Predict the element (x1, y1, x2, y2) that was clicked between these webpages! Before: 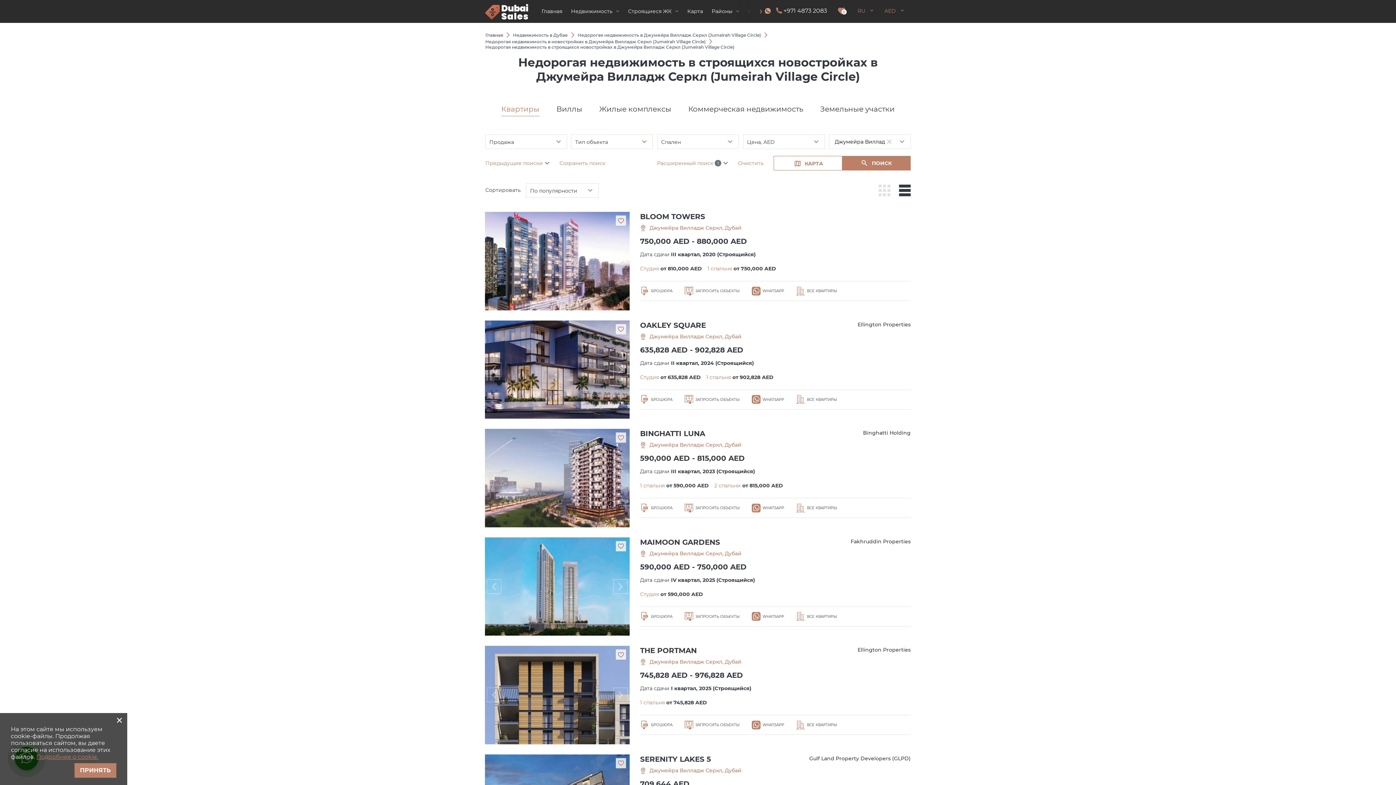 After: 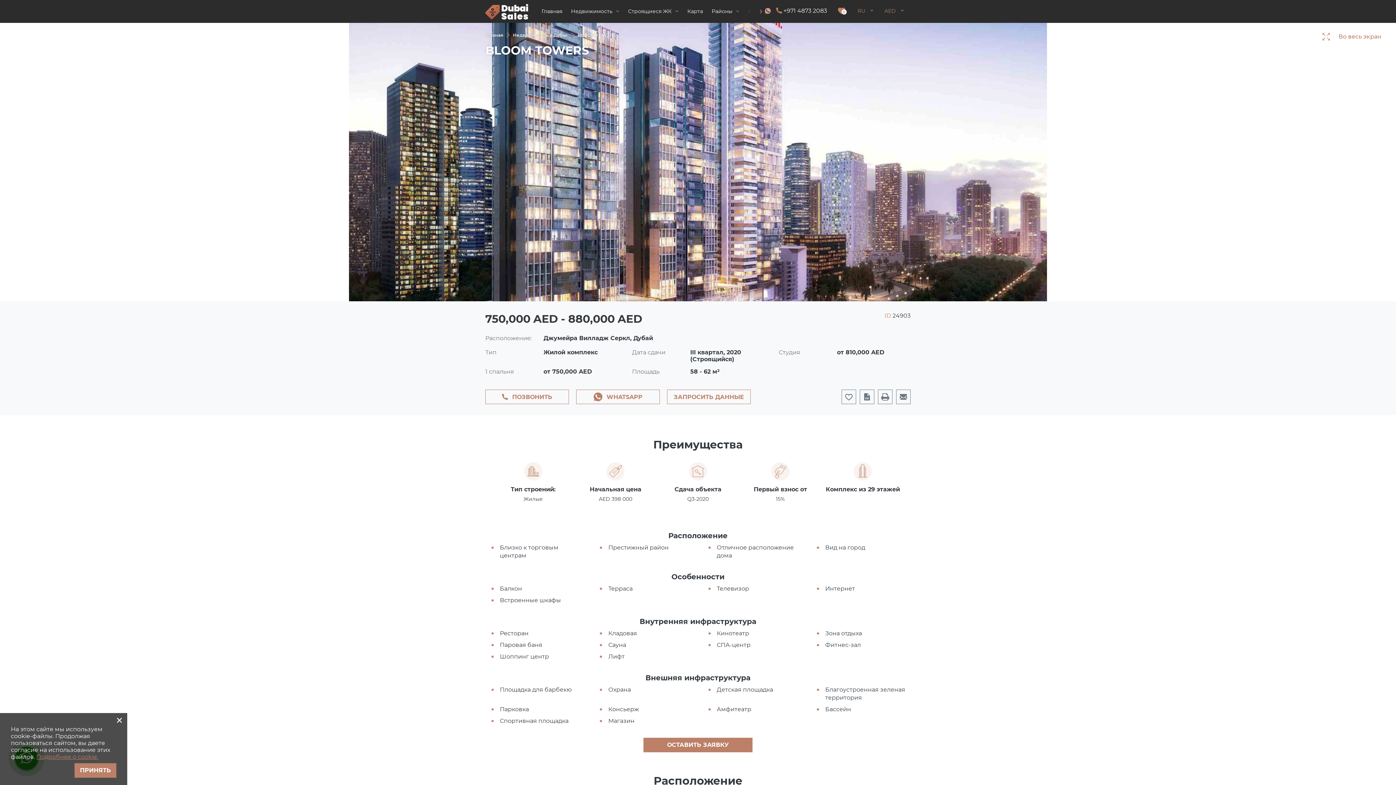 Action: bbox: (485, 212, 629, 310)